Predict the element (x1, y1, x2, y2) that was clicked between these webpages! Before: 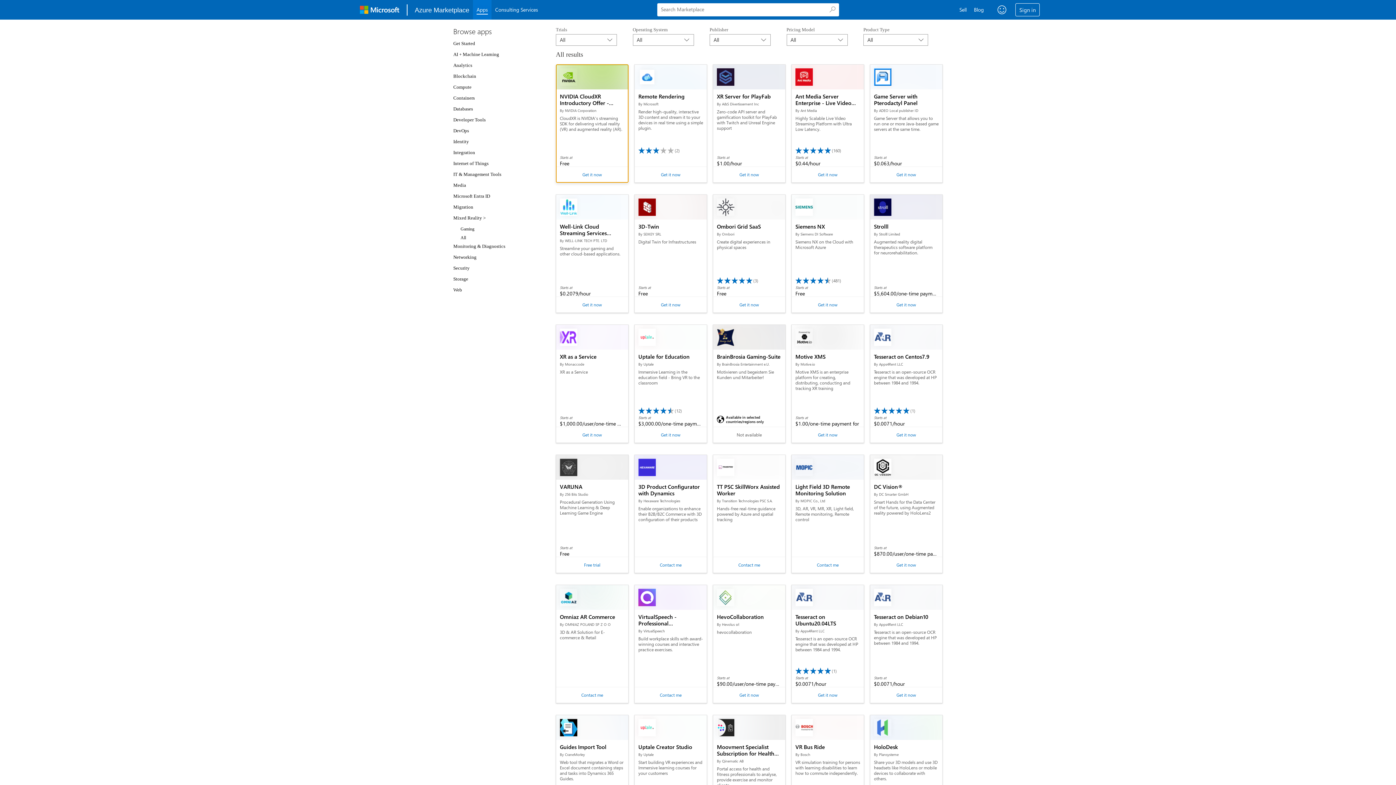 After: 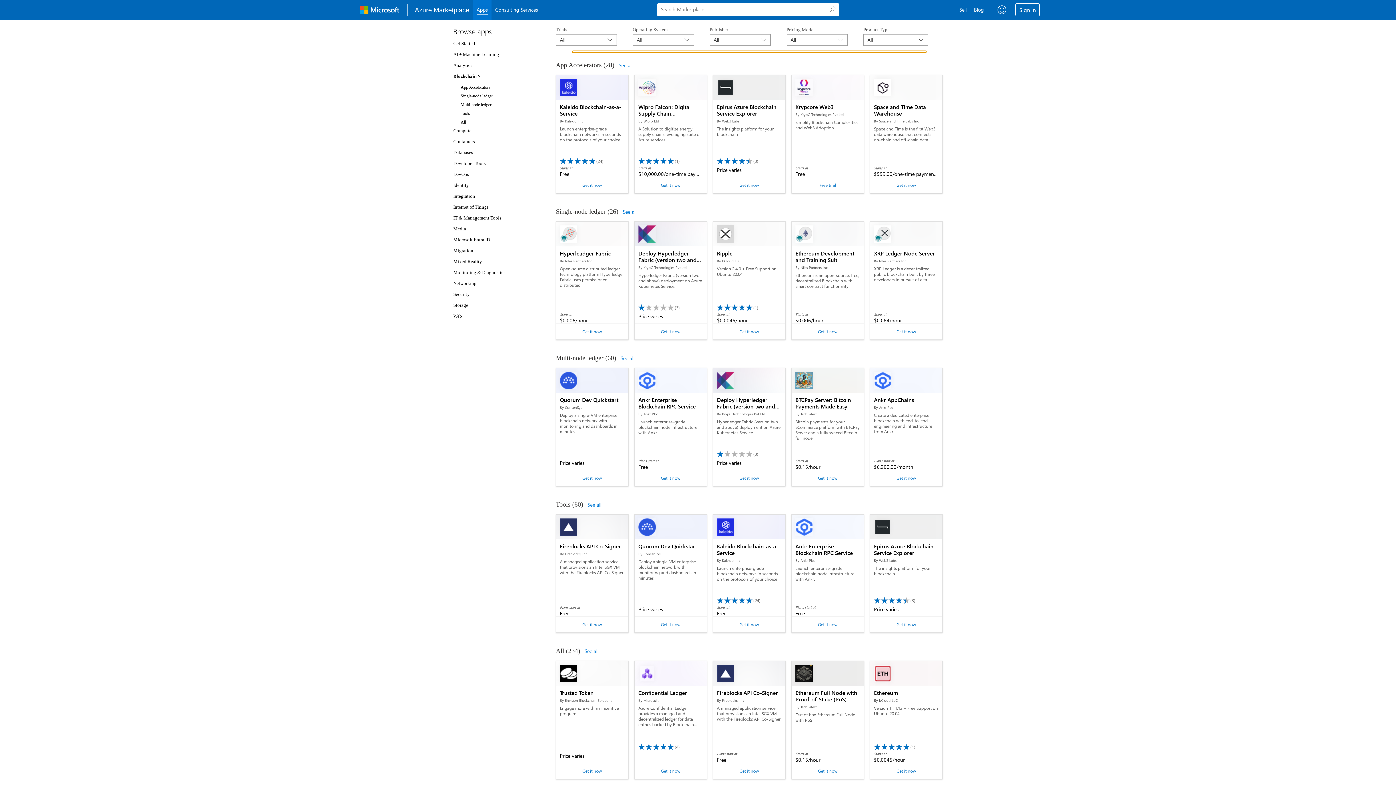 Action: label: Blockchain bbox: (453, 72, 537, 80)